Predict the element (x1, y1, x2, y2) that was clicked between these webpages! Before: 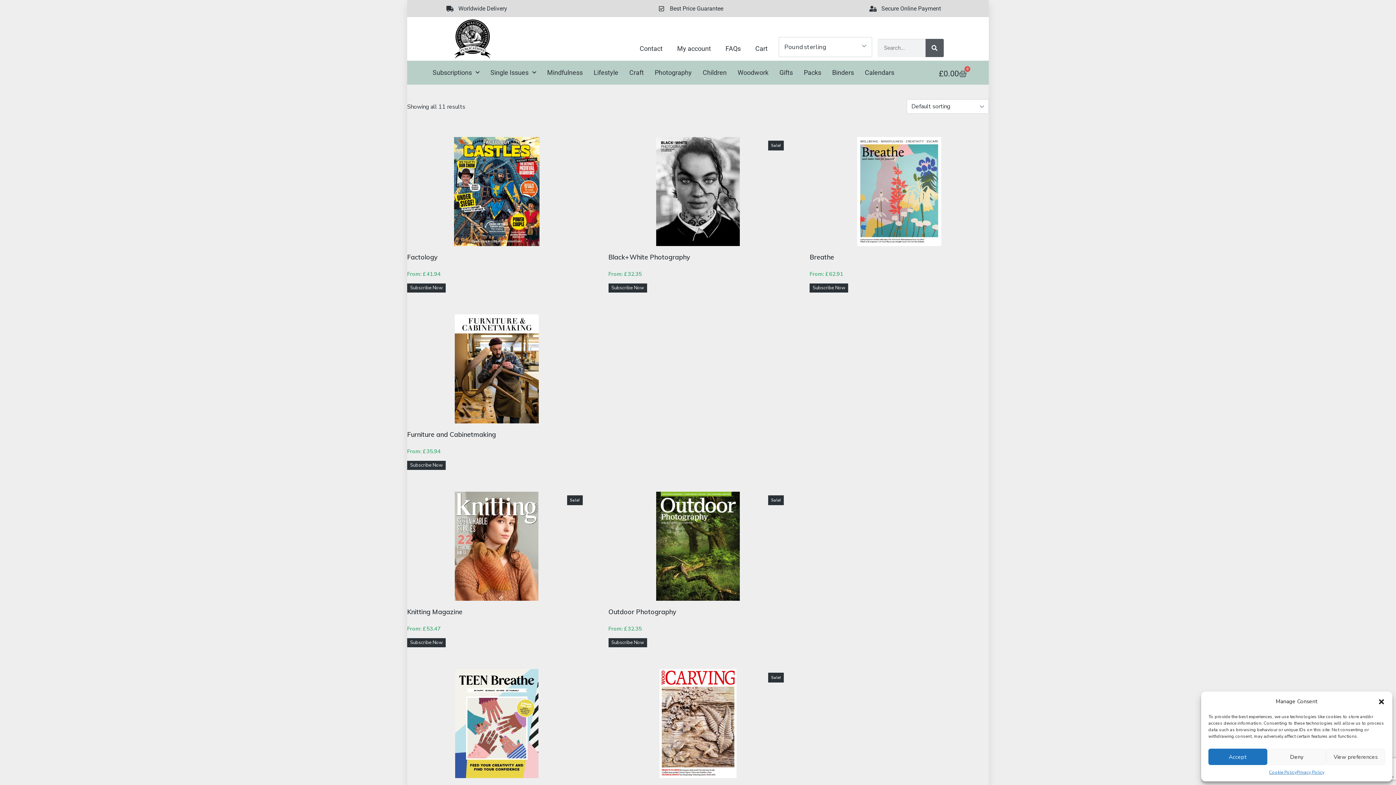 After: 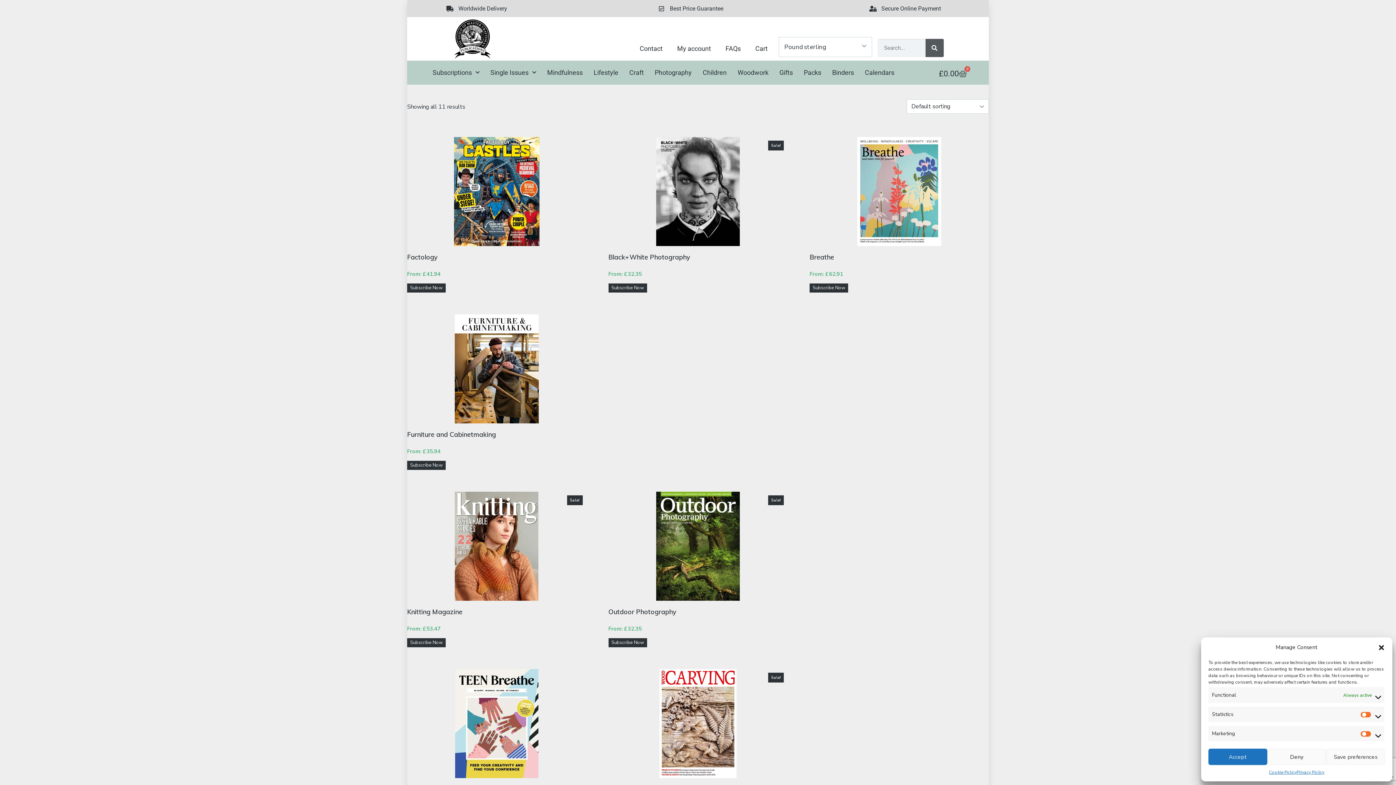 Action: bbox: (1326, 749, 1385, 765) label: View preferences